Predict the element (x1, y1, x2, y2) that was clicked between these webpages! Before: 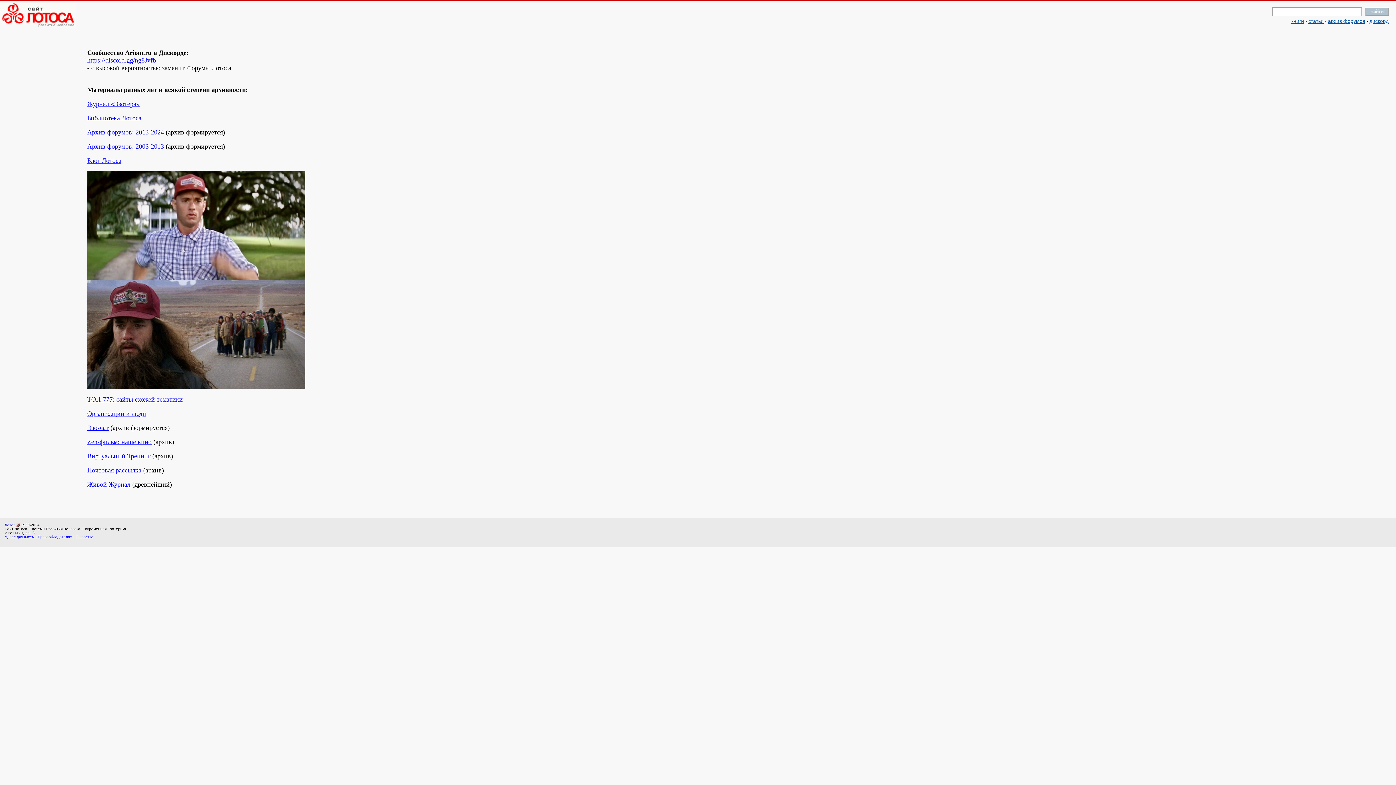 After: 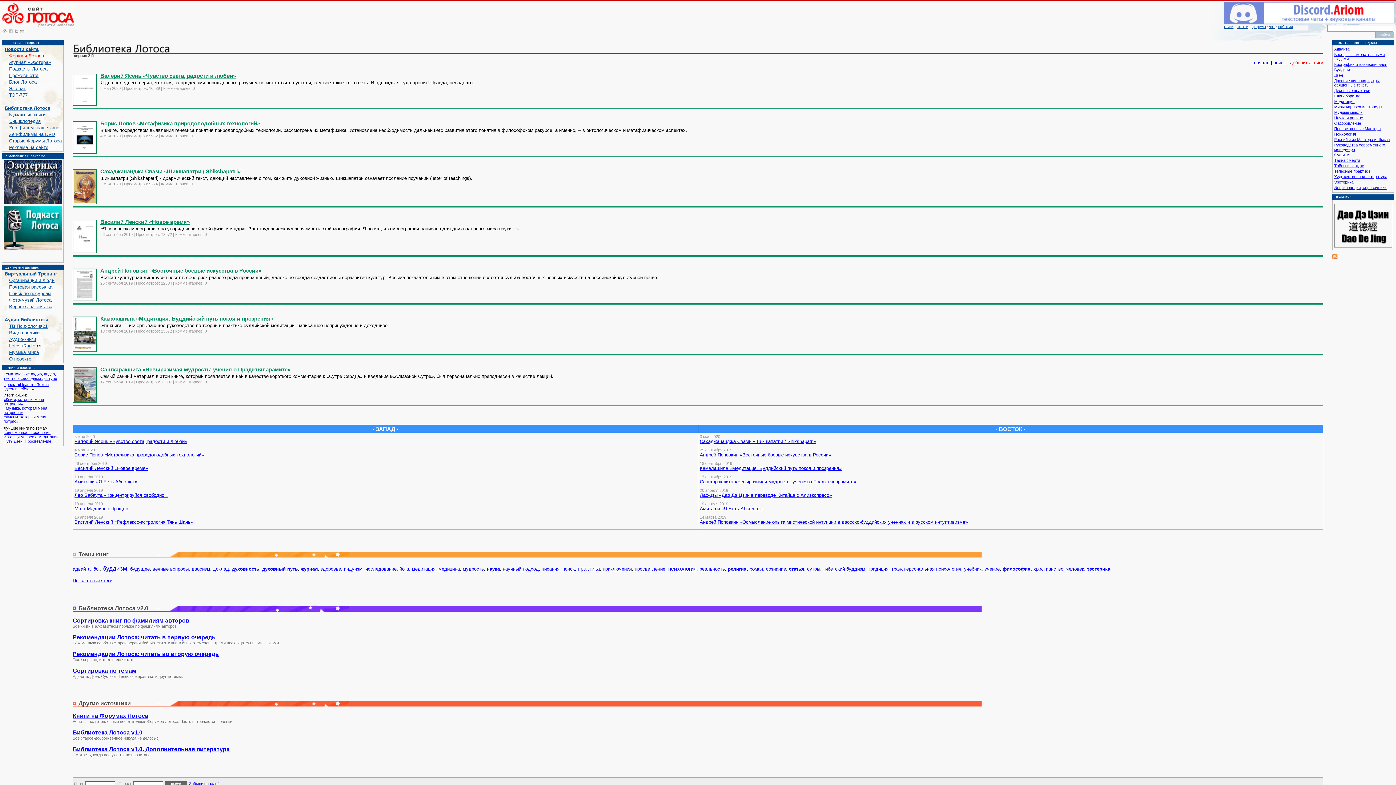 Action: label: книги bbox: (1291, 18, 1304, 24)